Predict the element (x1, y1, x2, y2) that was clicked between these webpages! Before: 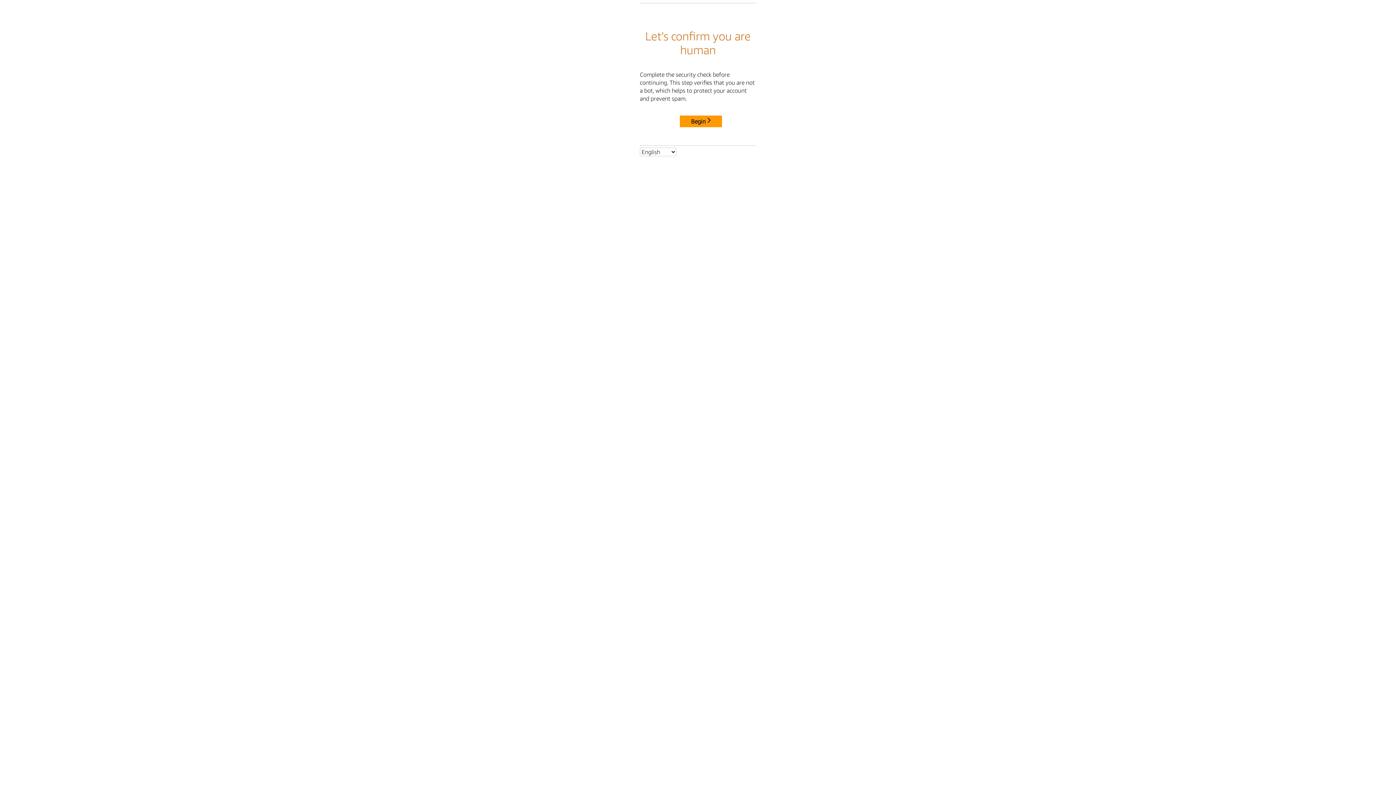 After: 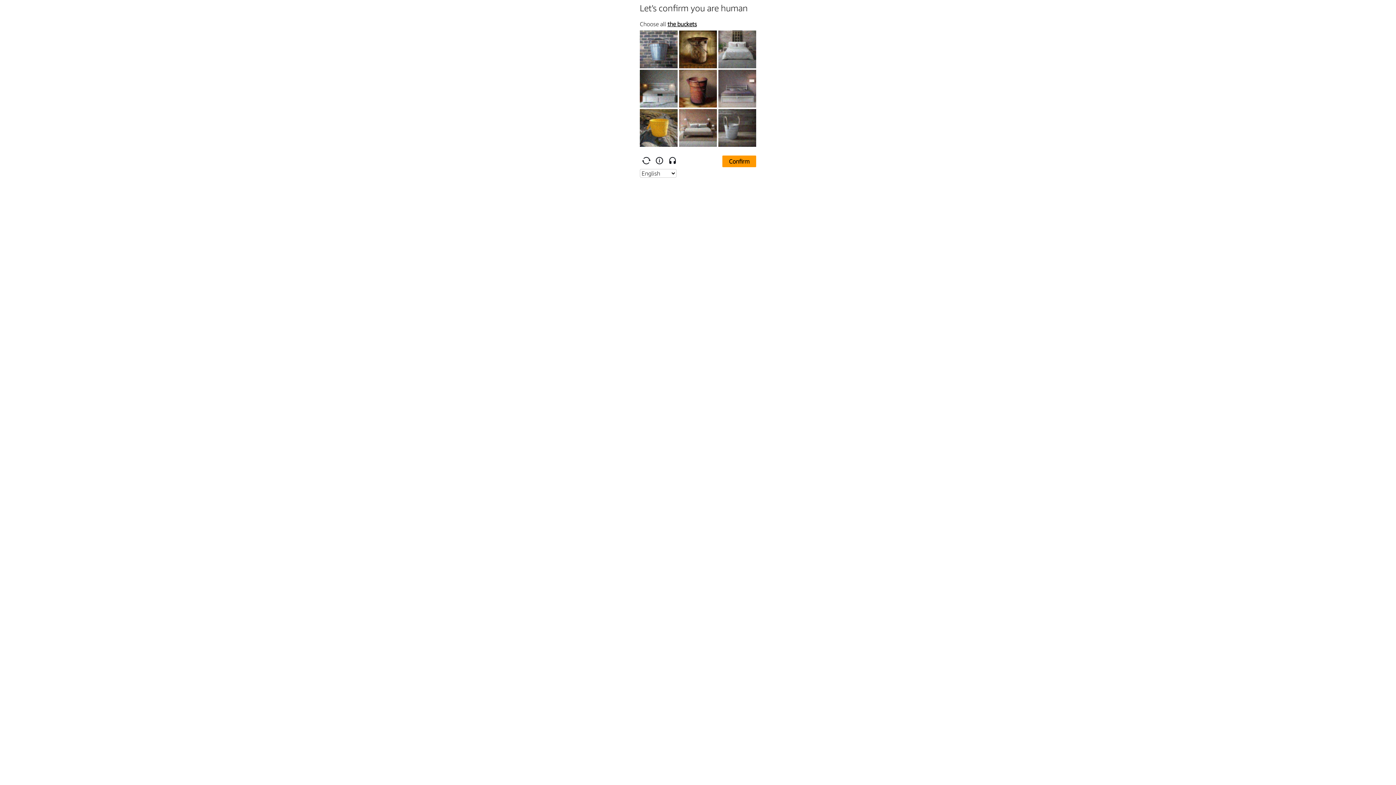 Action: bbox: (680, 115, 722, 127) label: Begin